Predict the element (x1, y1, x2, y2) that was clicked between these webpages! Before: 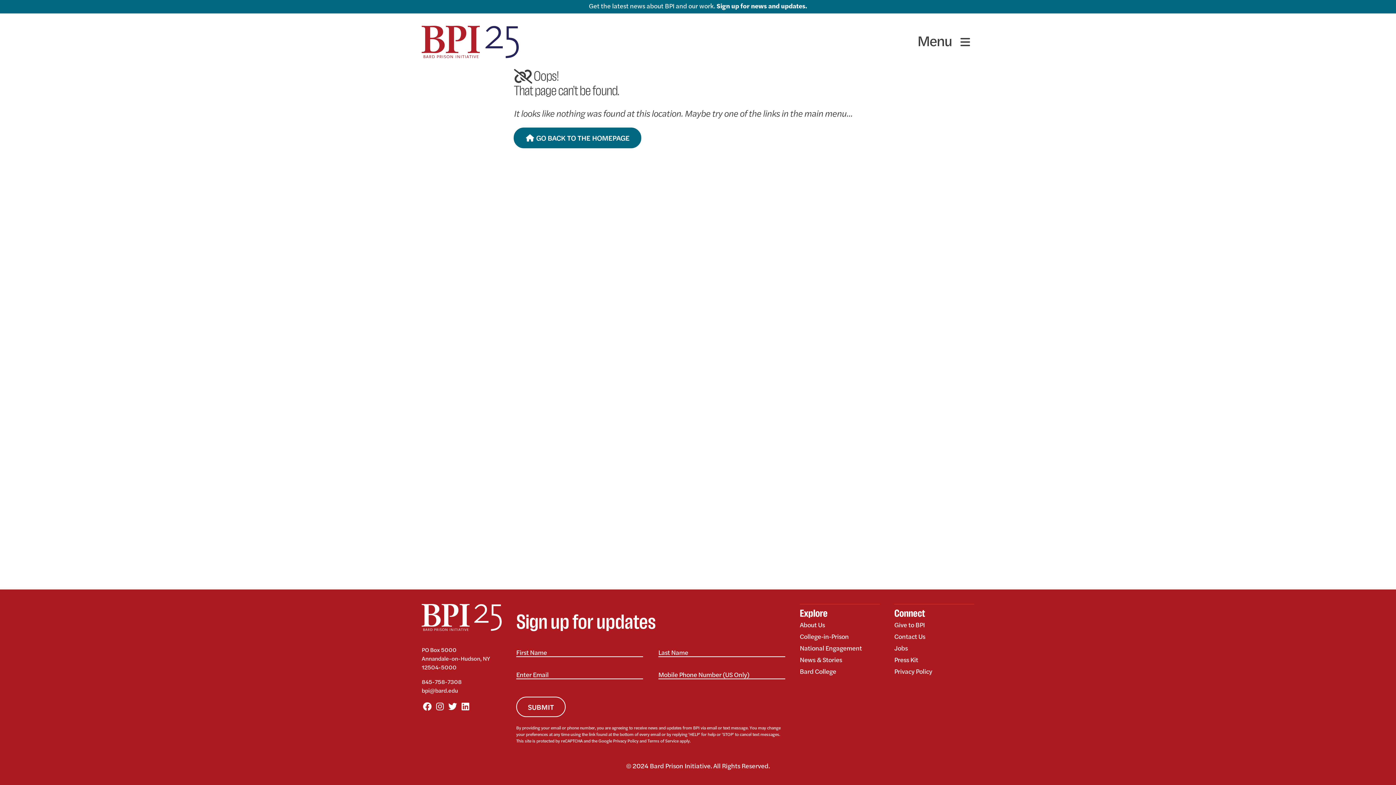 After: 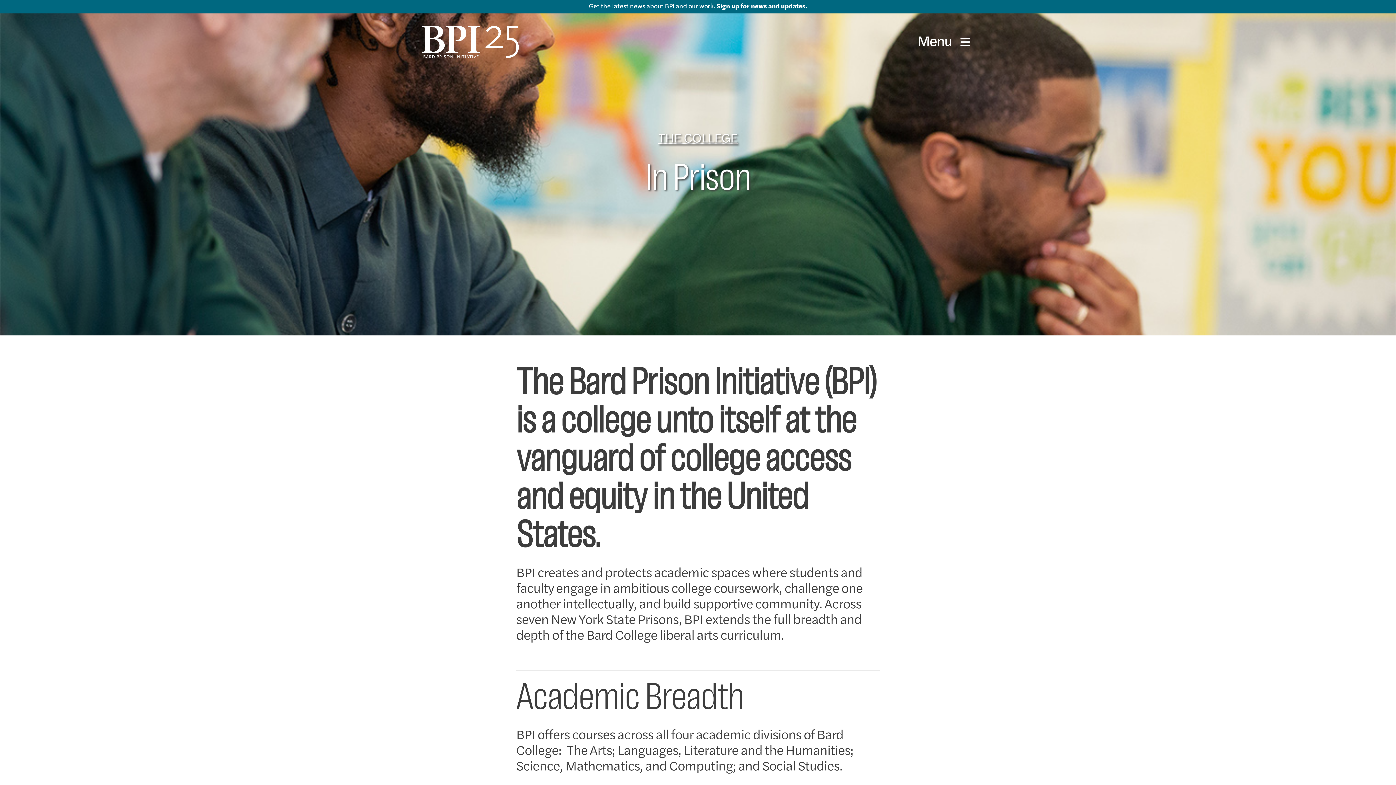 Action: bbox: (799, 630, 879, 642) label: College-in-Prison